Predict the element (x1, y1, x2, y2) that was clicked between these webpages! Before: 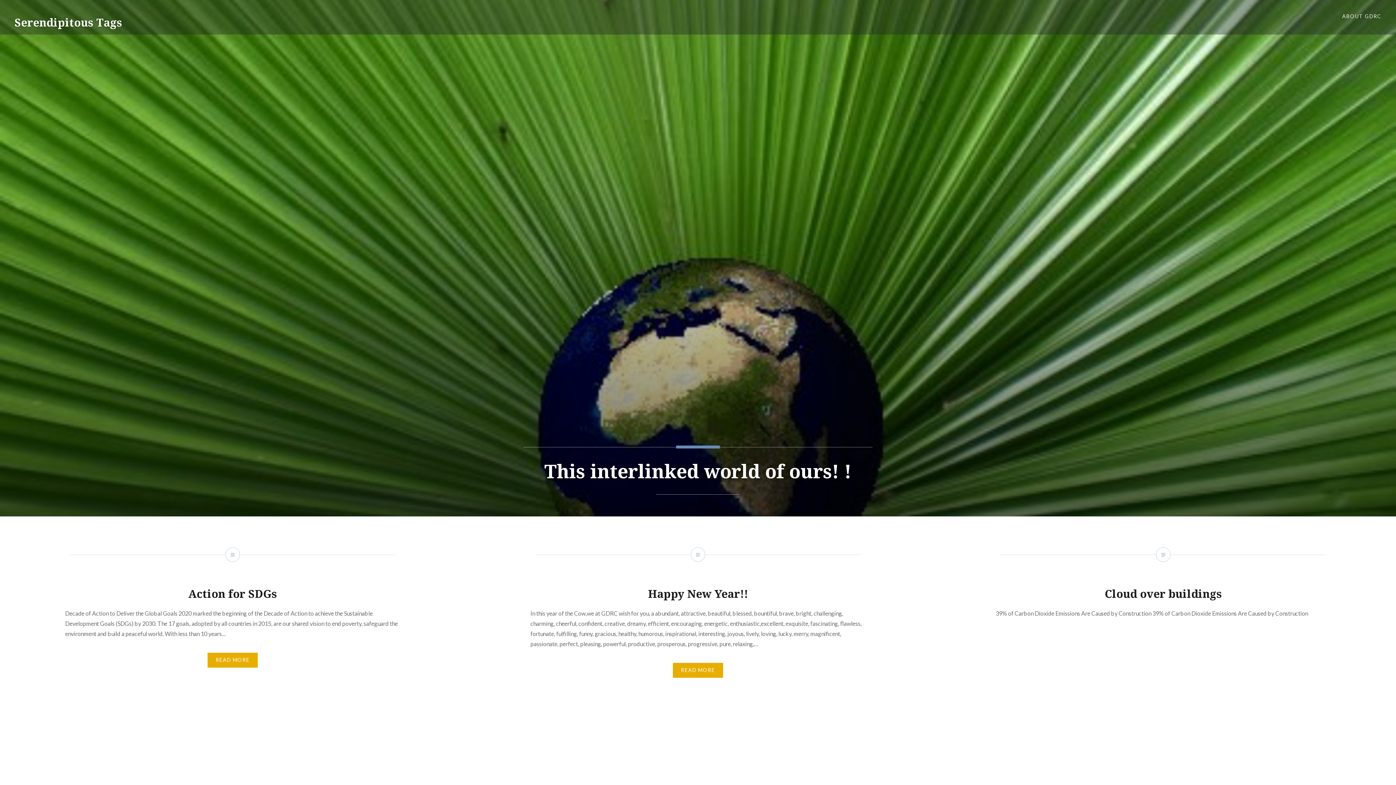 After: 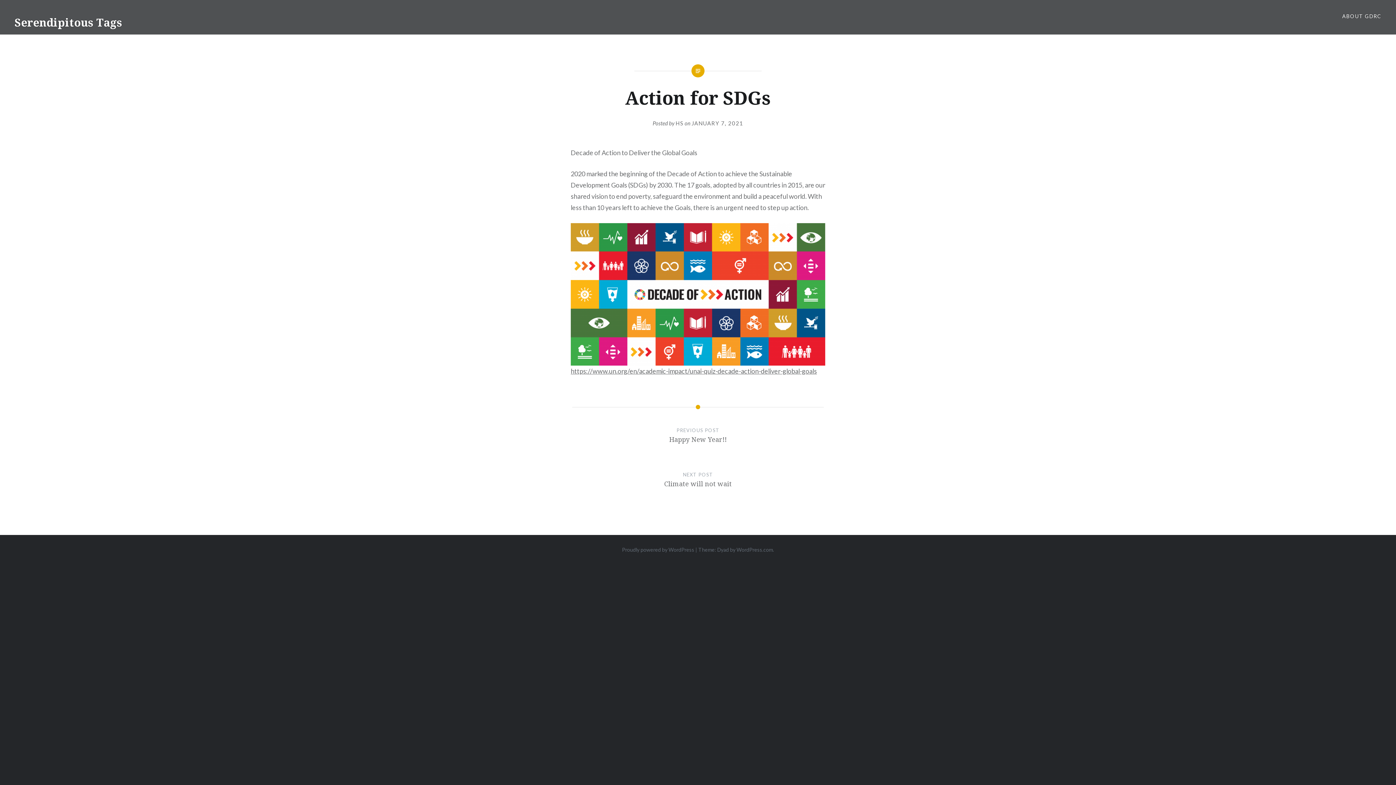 Action: bbox: (0, 516, 465, 826)